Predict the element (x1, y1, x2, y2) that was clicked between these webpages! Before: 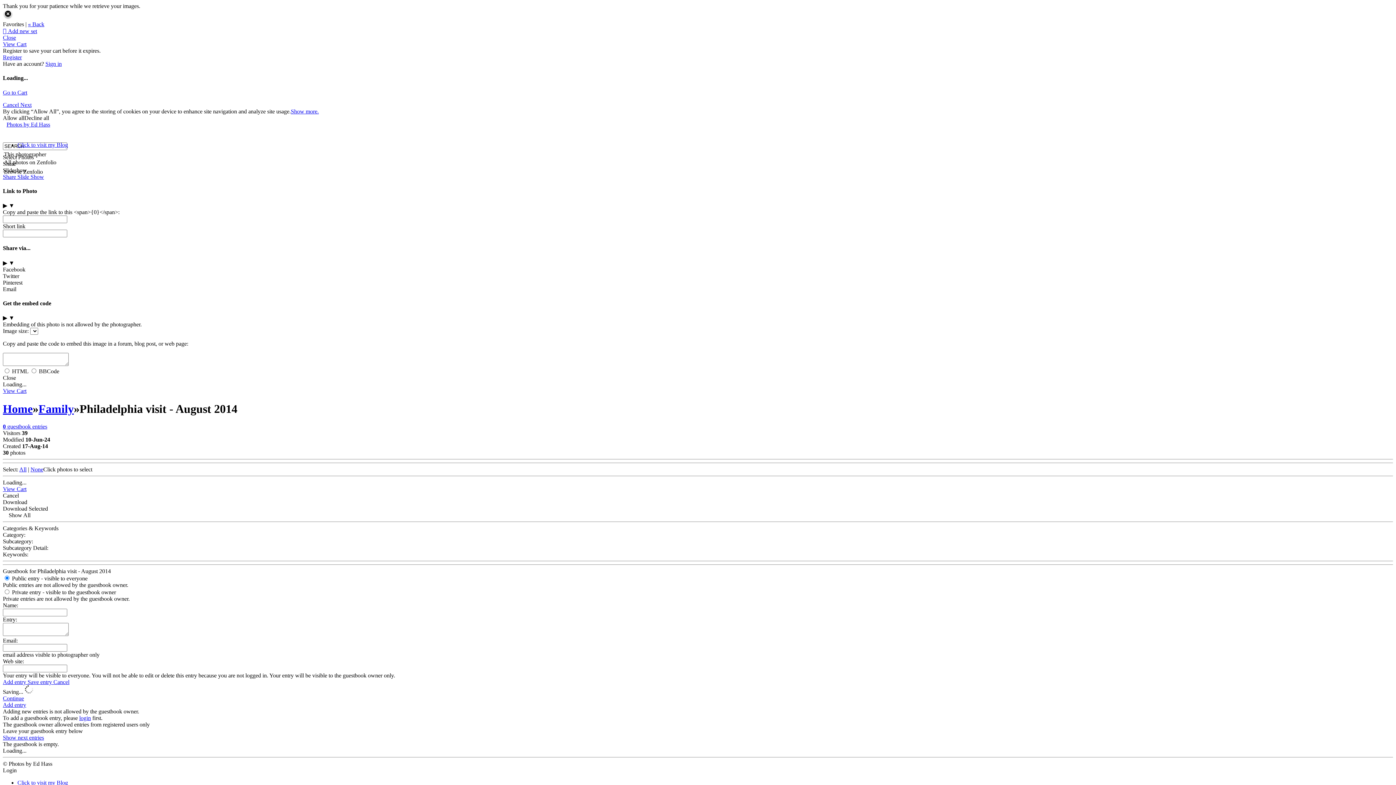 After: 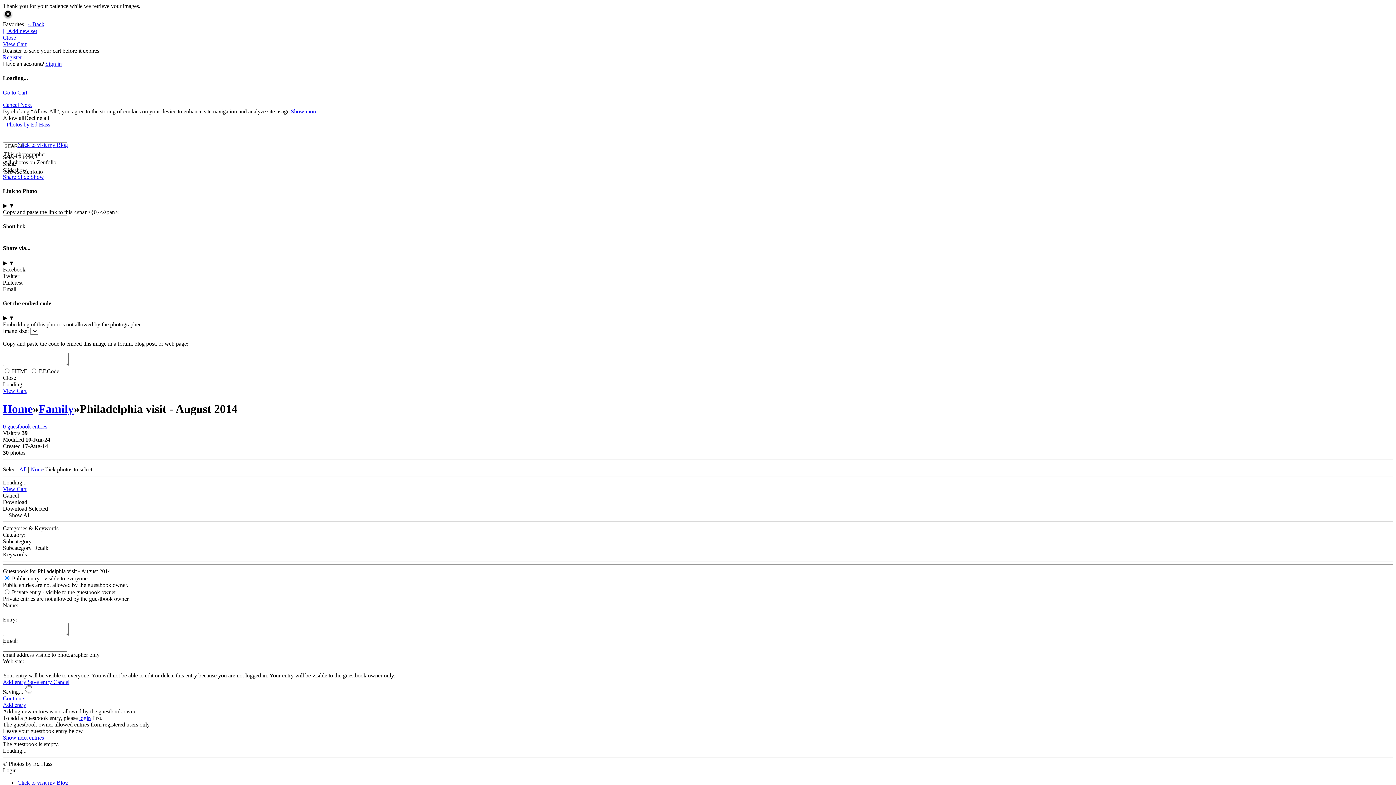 Action: label: Show next entries bbox: (2, 734, 44, 741)